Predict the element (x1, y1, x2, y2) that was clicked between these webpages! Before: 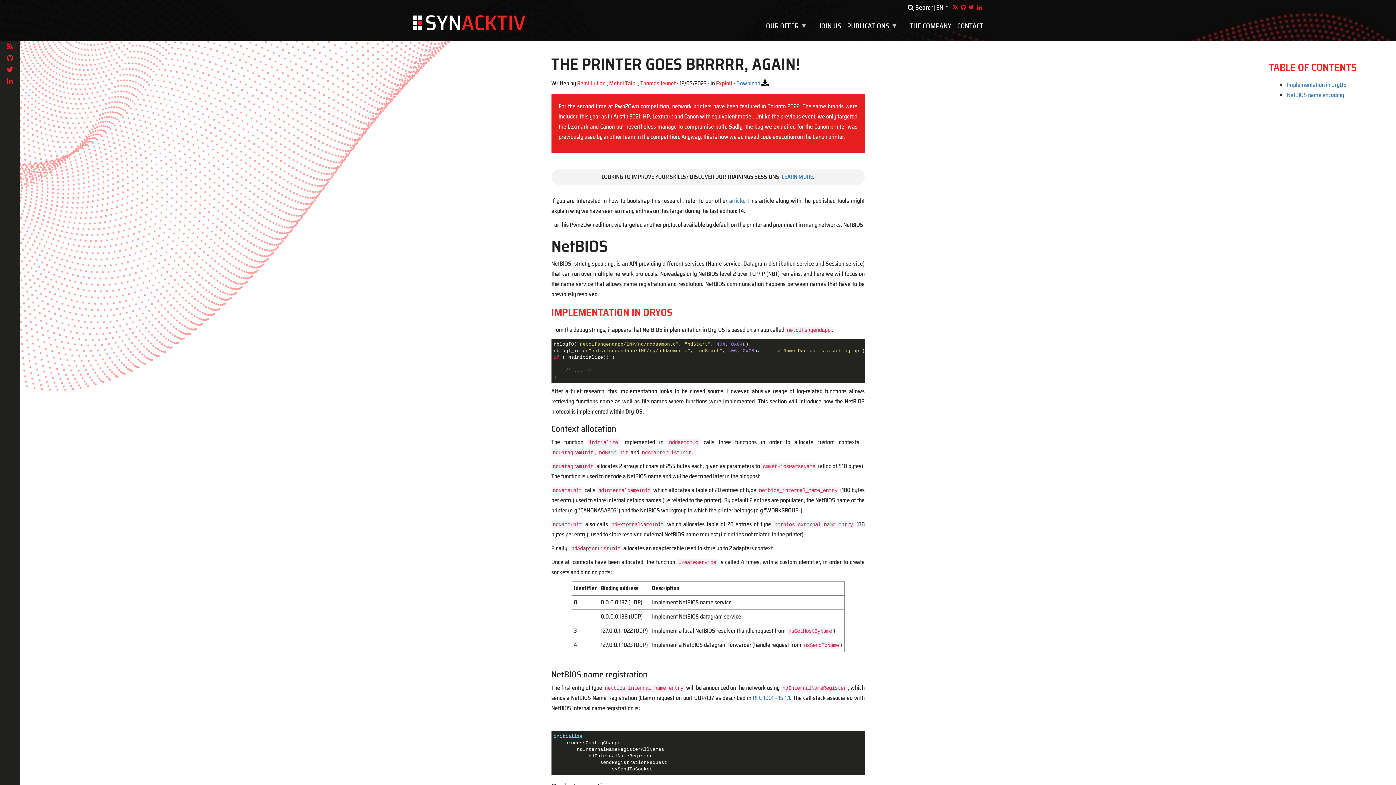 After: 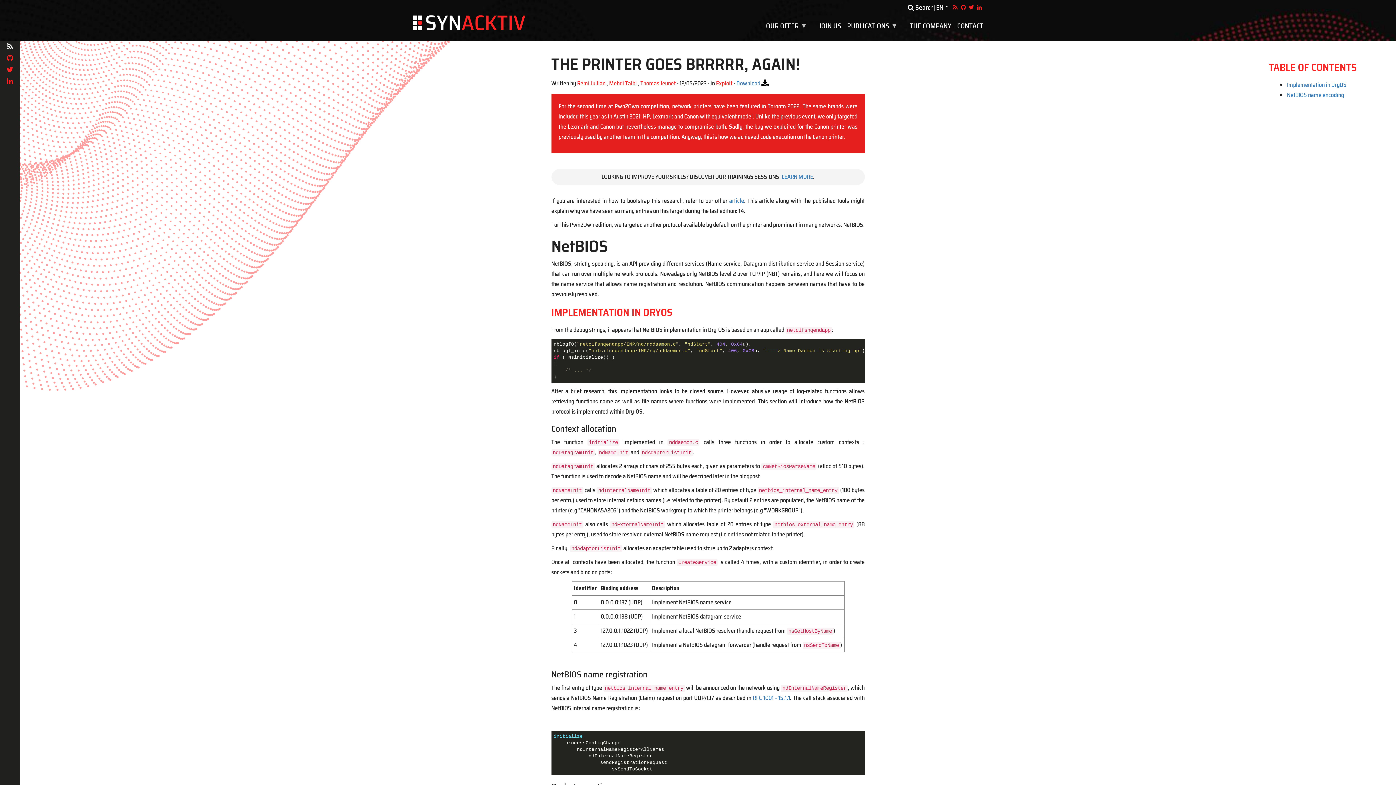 Action: label: RSS bbox: (0, 40, 20, 52)